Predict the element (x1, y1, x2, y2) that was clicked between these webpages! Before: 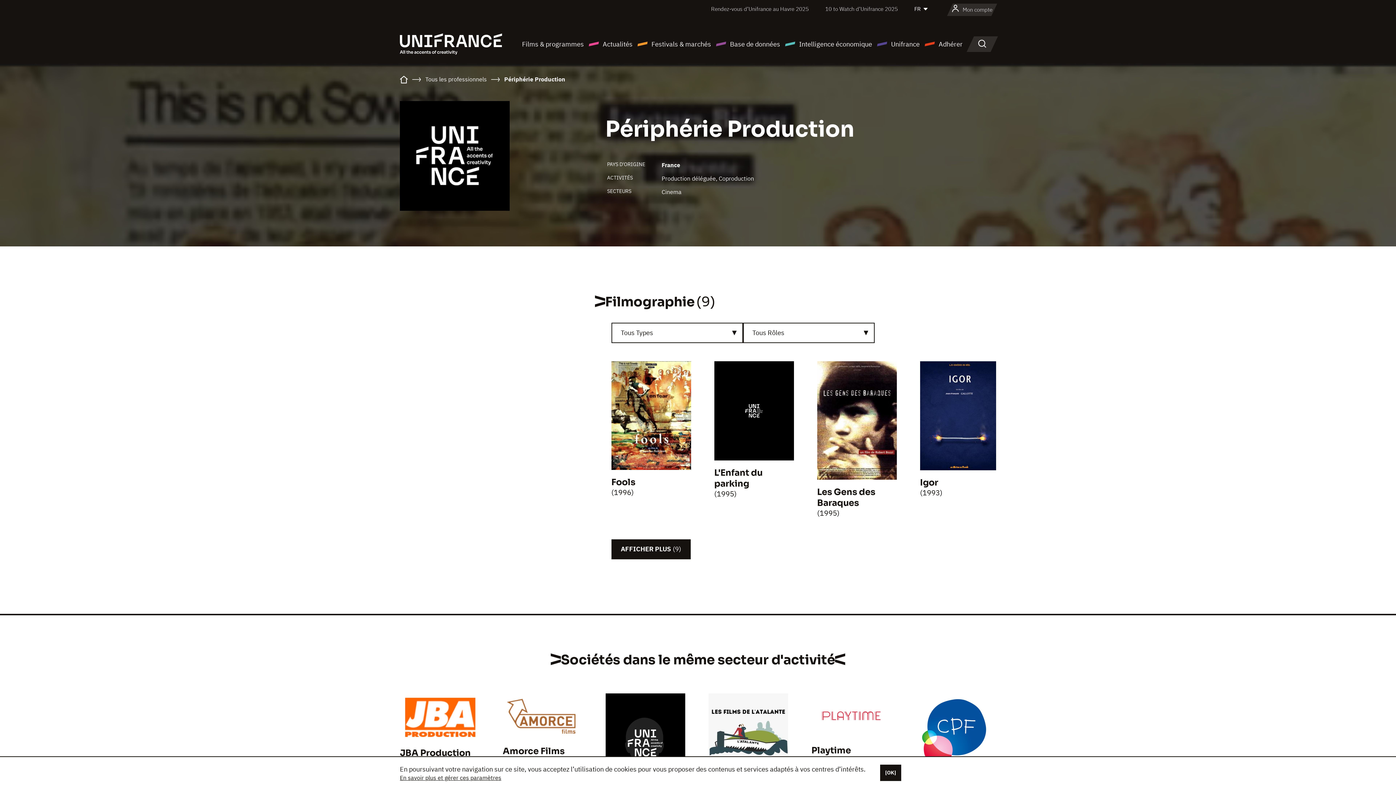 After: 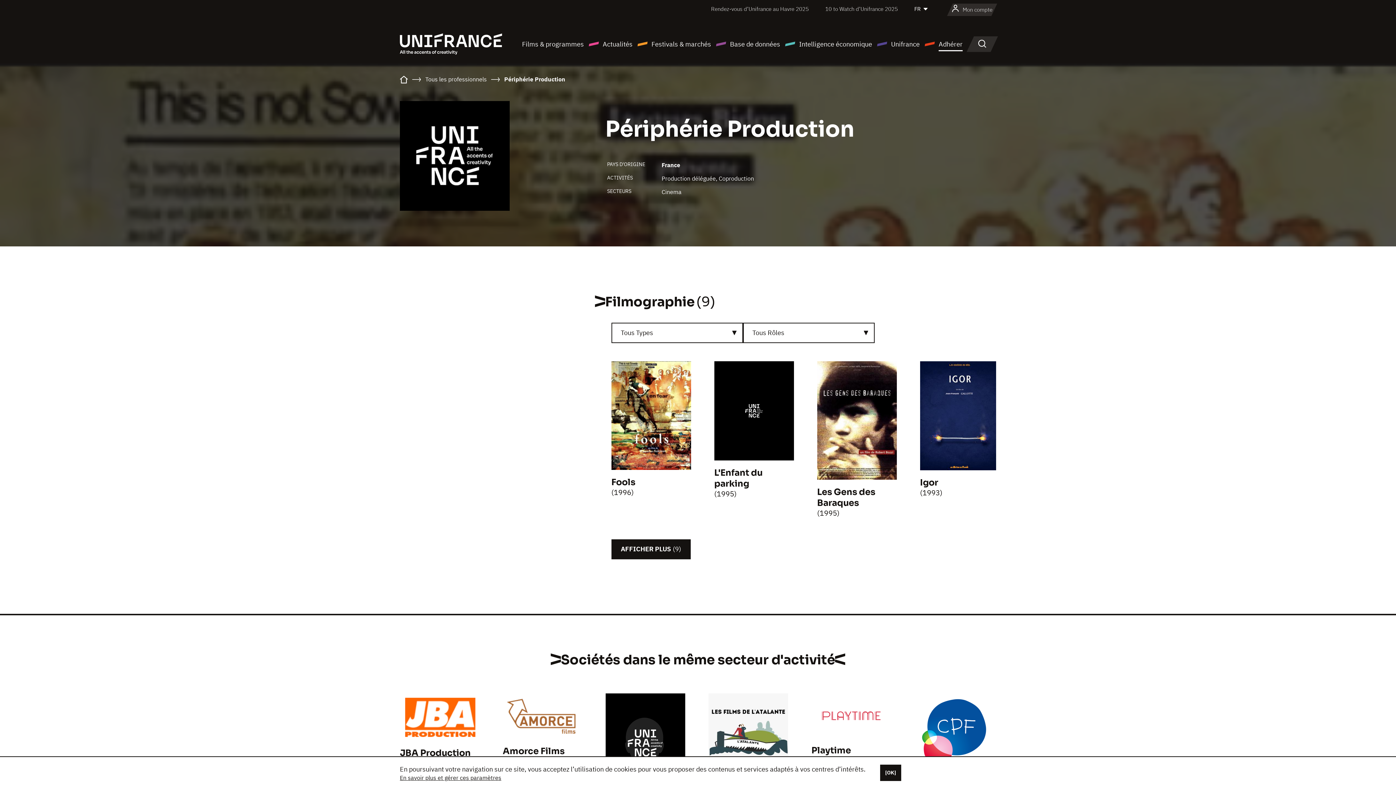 Action: label: Adhérer bbox: (924, 38, 962, 49)